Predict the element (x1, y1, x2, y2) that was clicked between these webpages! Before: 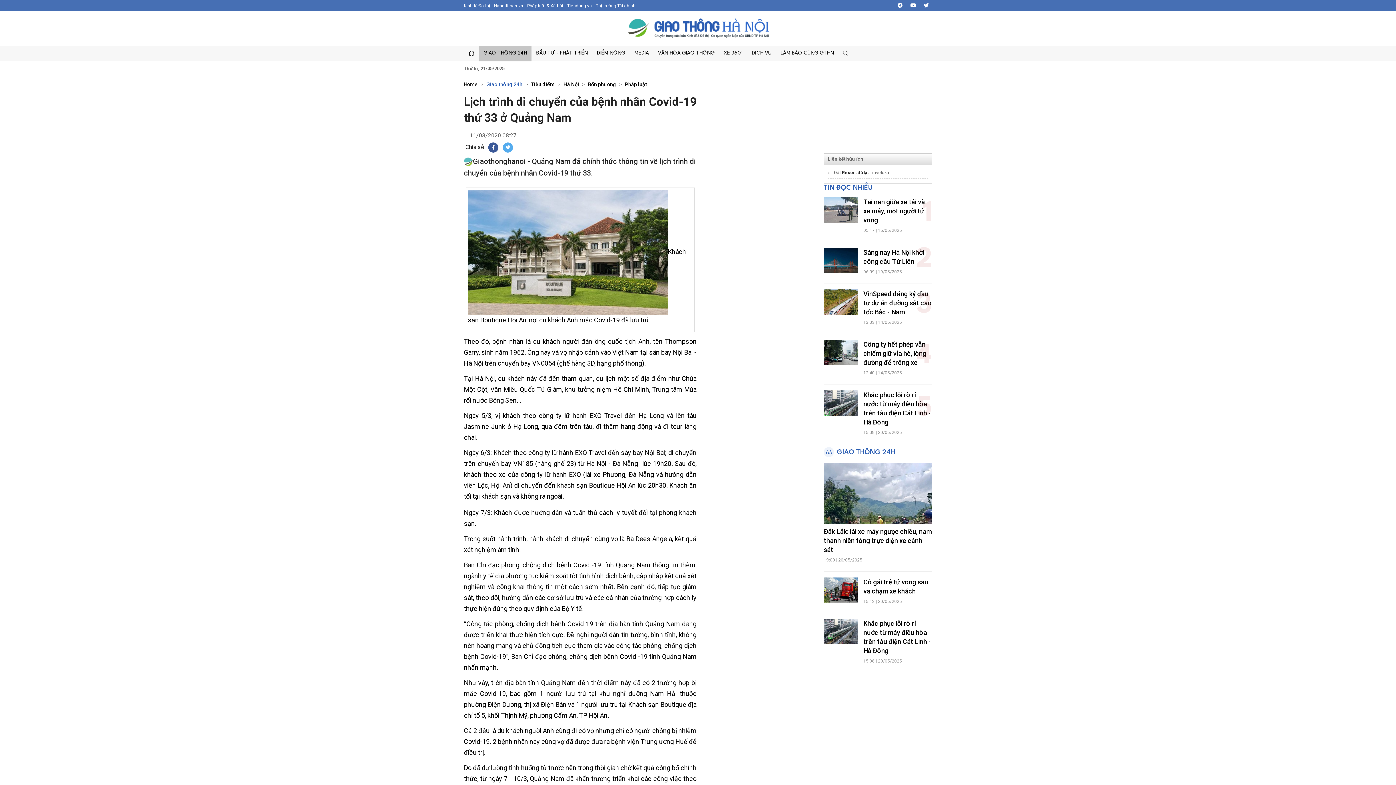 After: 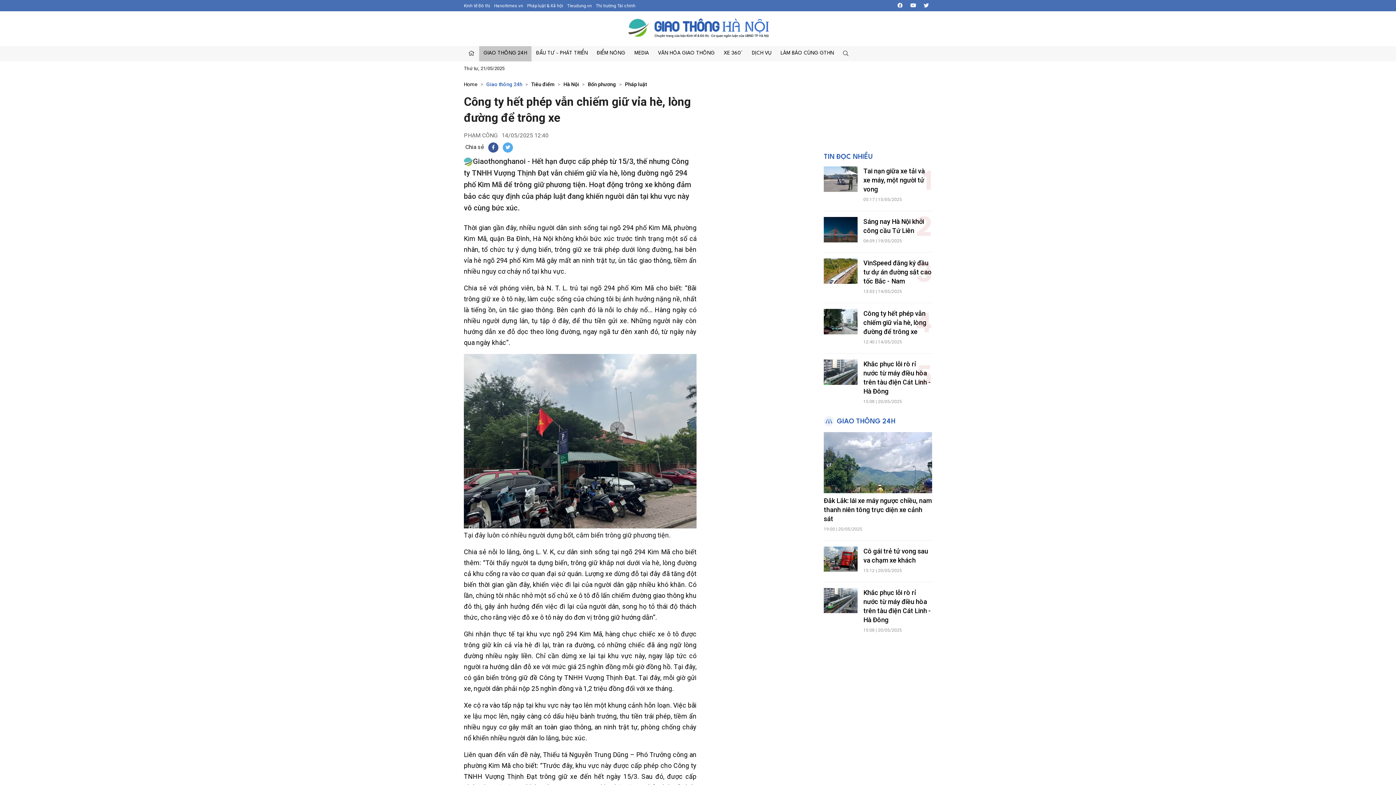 Action: label: Công ty hết phép vẫn chiếm giữ vỉa hè, lòng đường để trông xe bbox: (863, 340, 926, 366)